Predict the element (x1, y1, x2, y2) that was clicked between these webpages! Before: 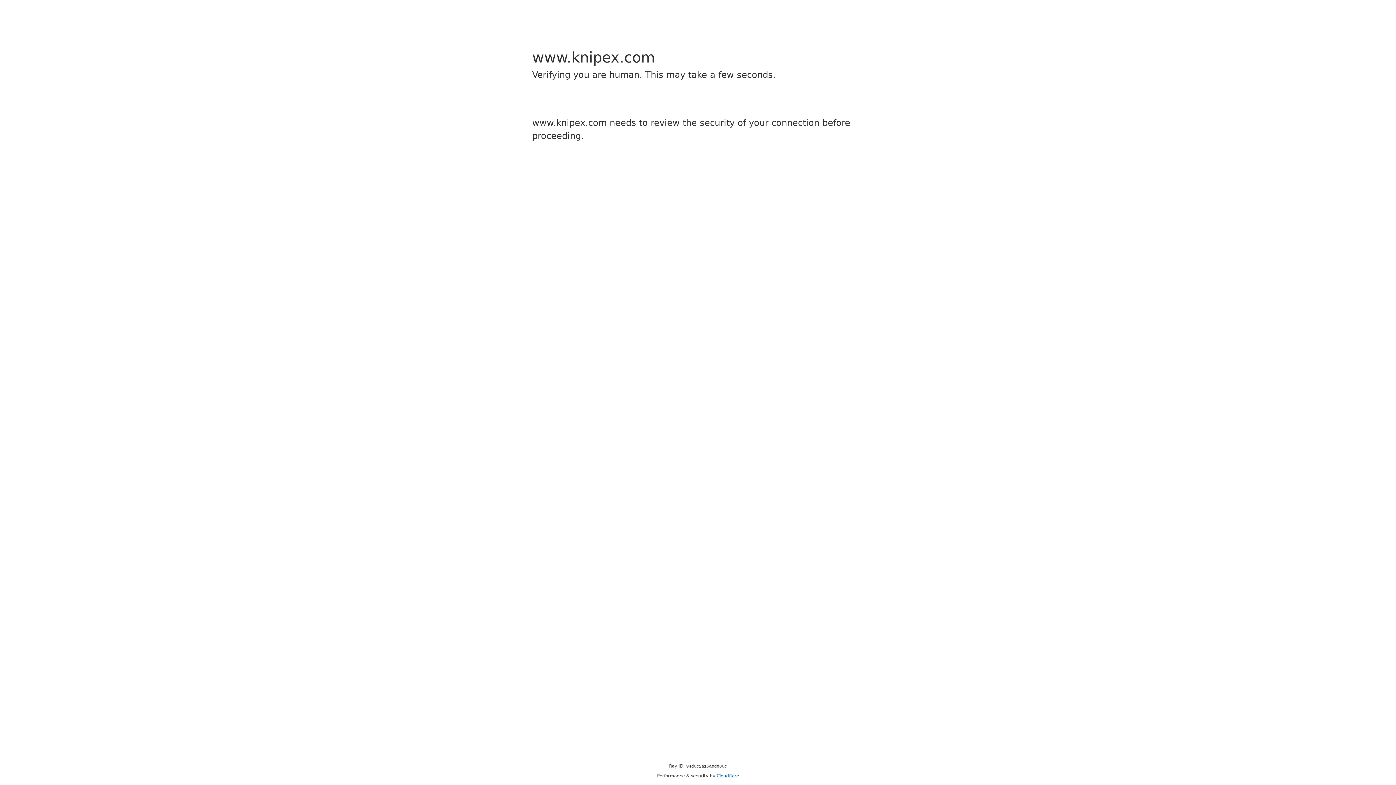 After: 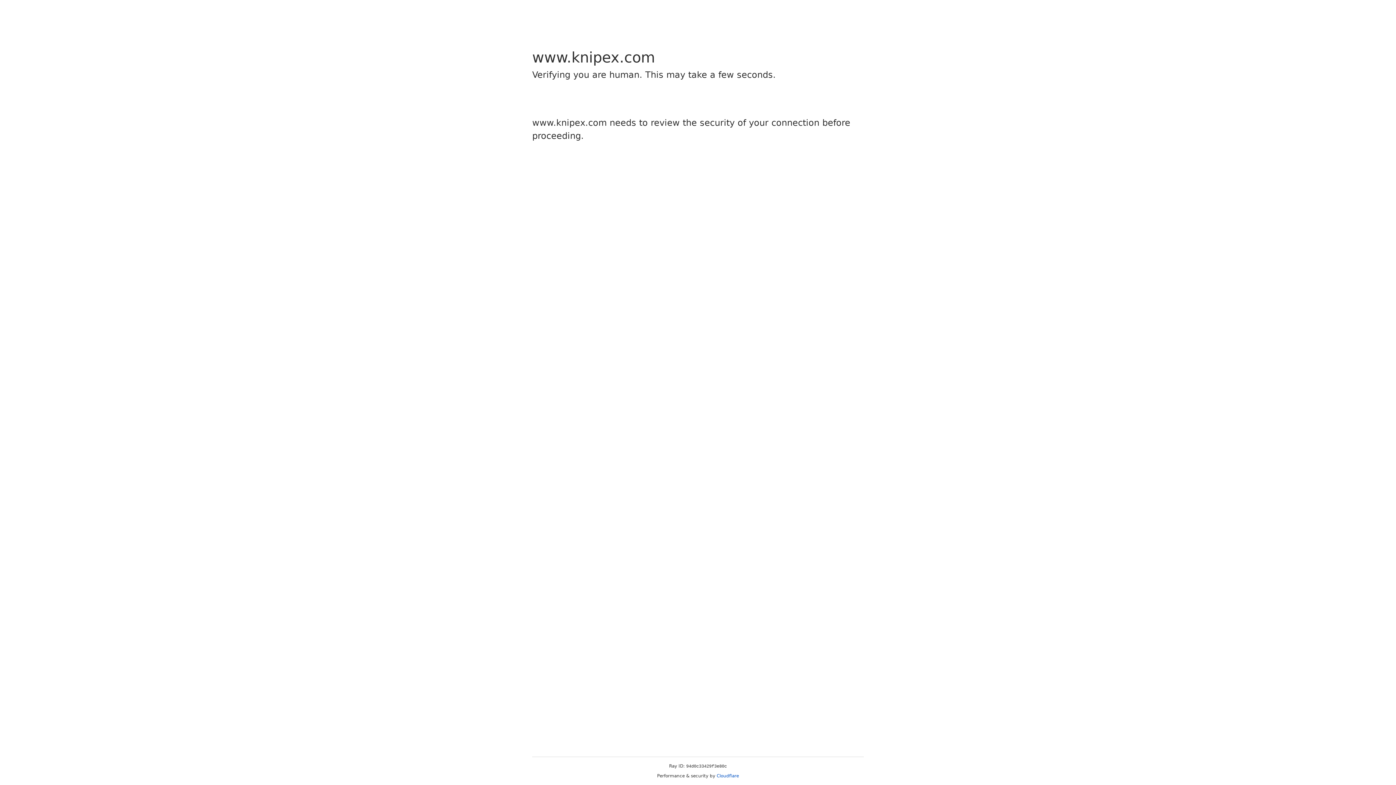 Action: bbox: (716, 773, 739, 778) label: Cloudflare